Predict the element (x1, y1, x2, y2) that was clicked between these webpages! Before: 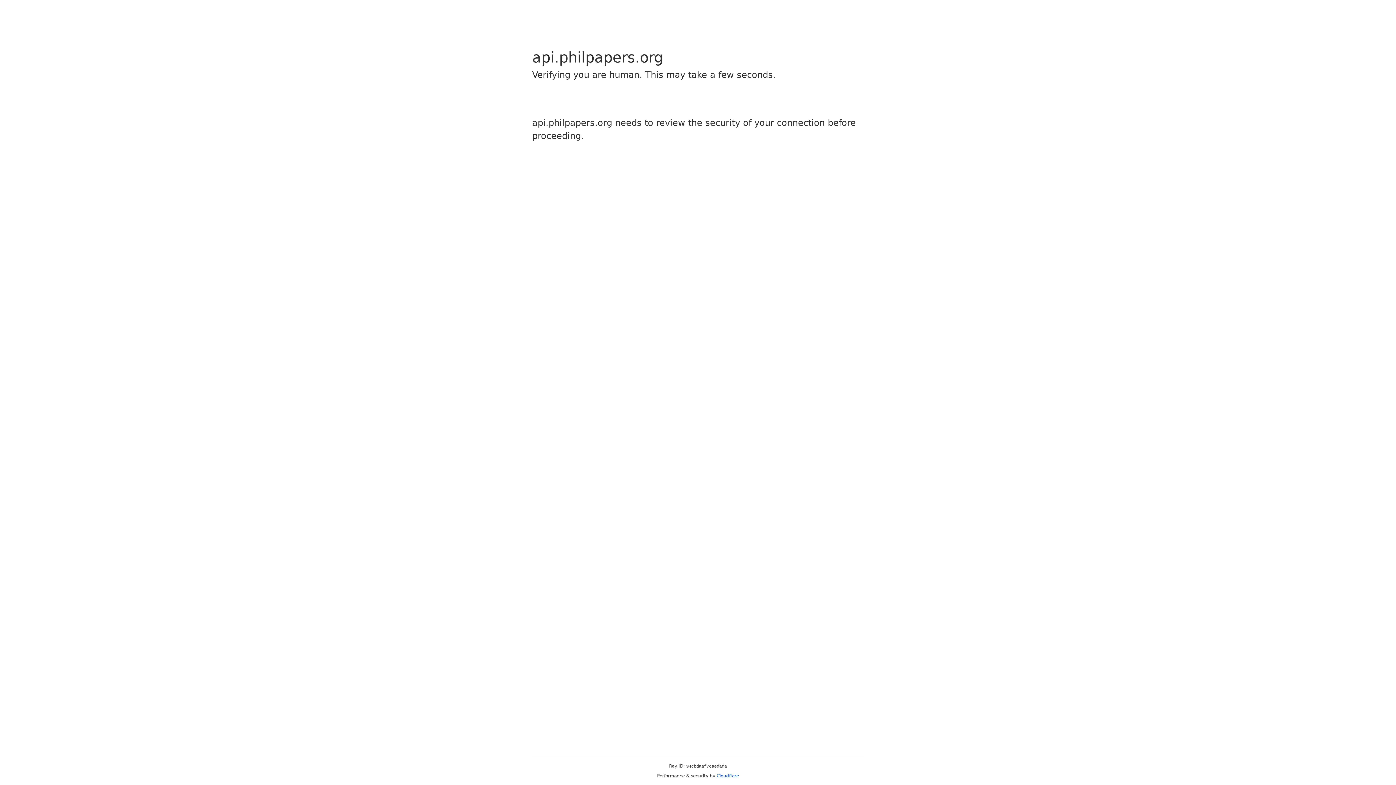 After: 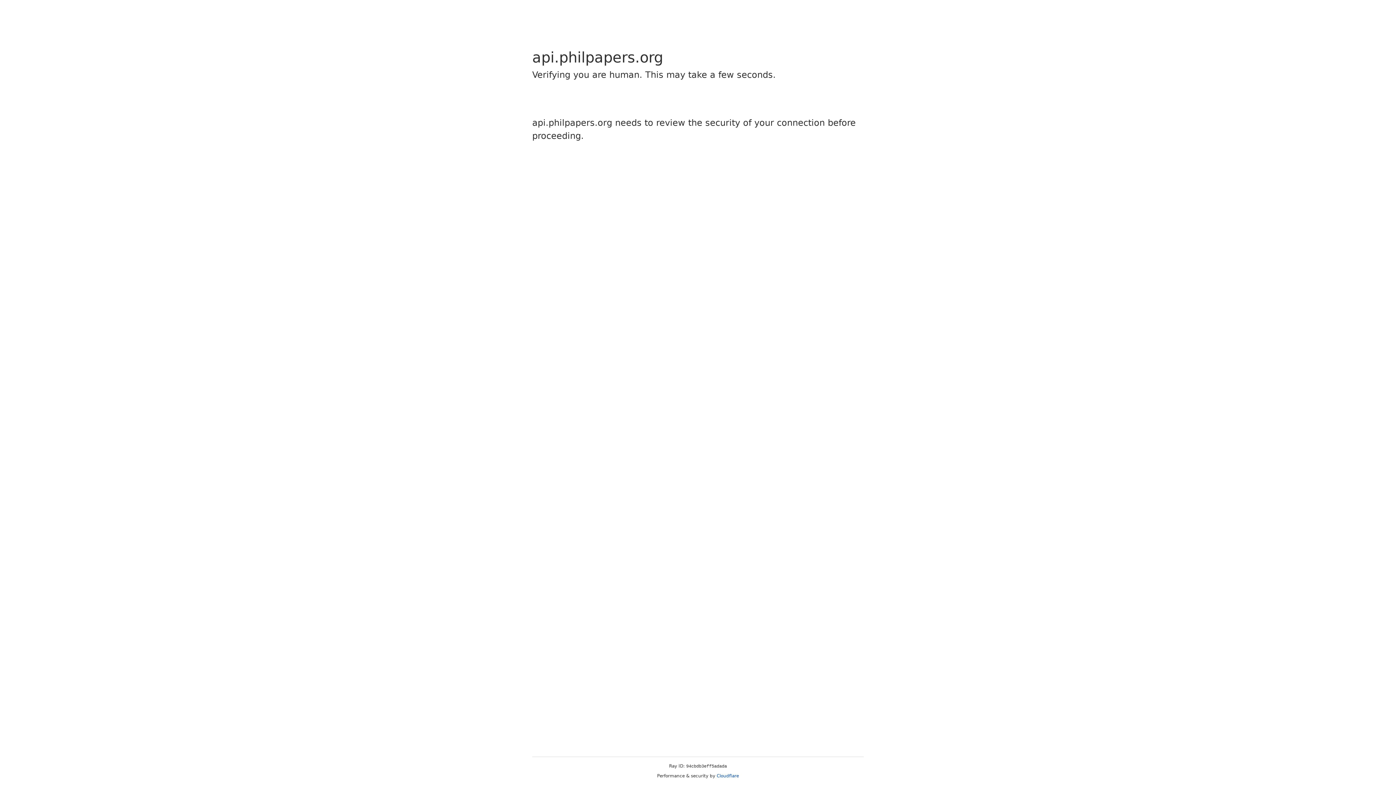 Action: bbox: (716, 773, 739, 778) label: Cloudflare